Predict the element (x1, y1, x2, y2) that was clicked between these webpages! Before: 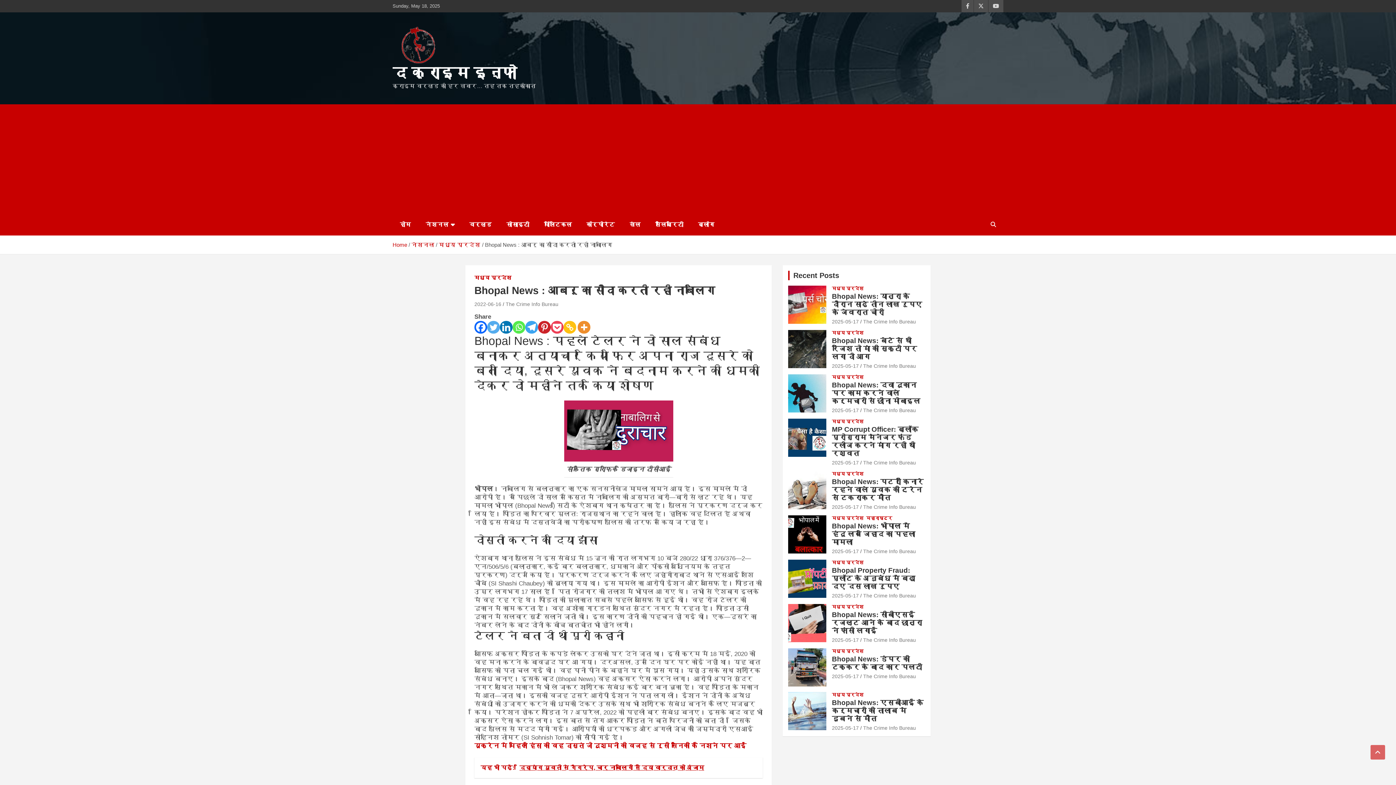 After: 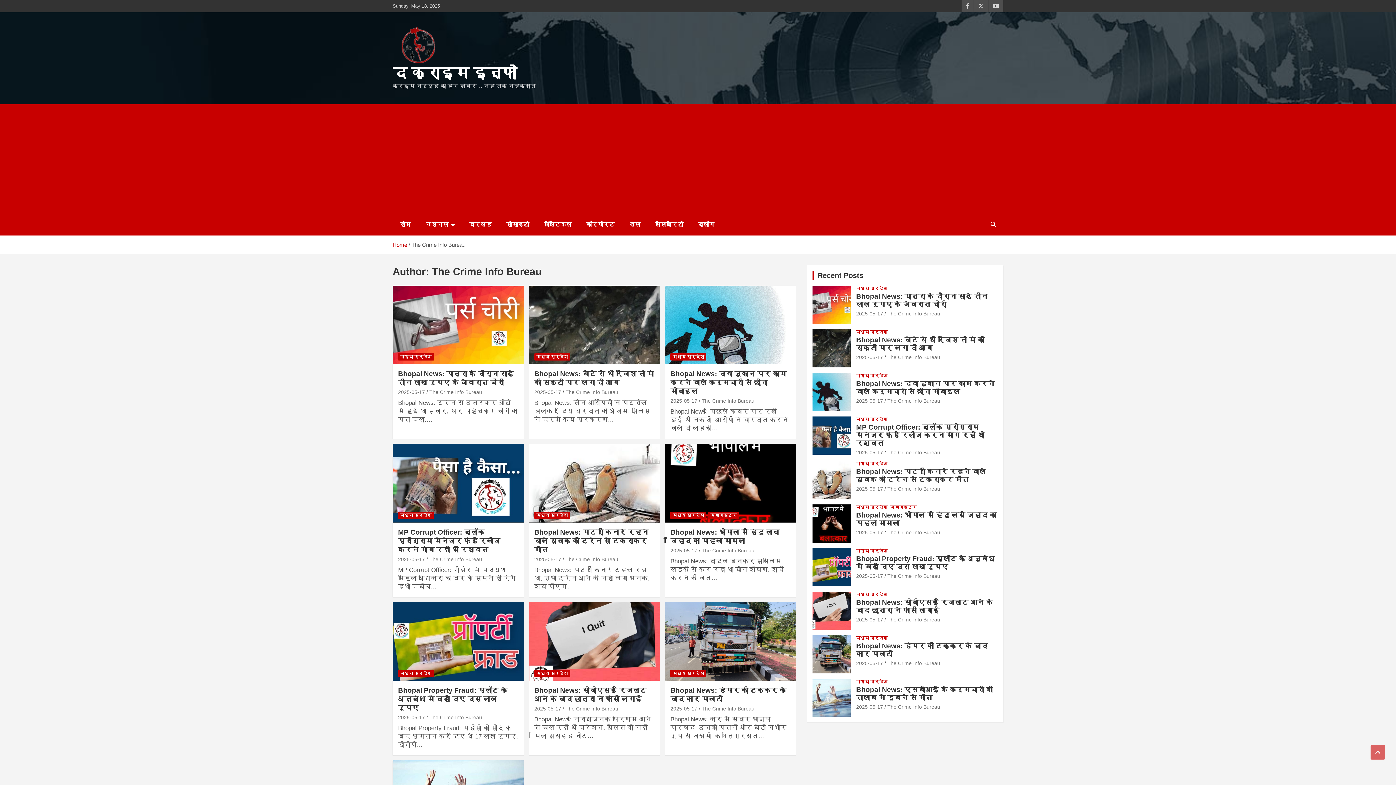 Action: bbox: (505, 301, 558, 307) label: The Crime Info Bureau